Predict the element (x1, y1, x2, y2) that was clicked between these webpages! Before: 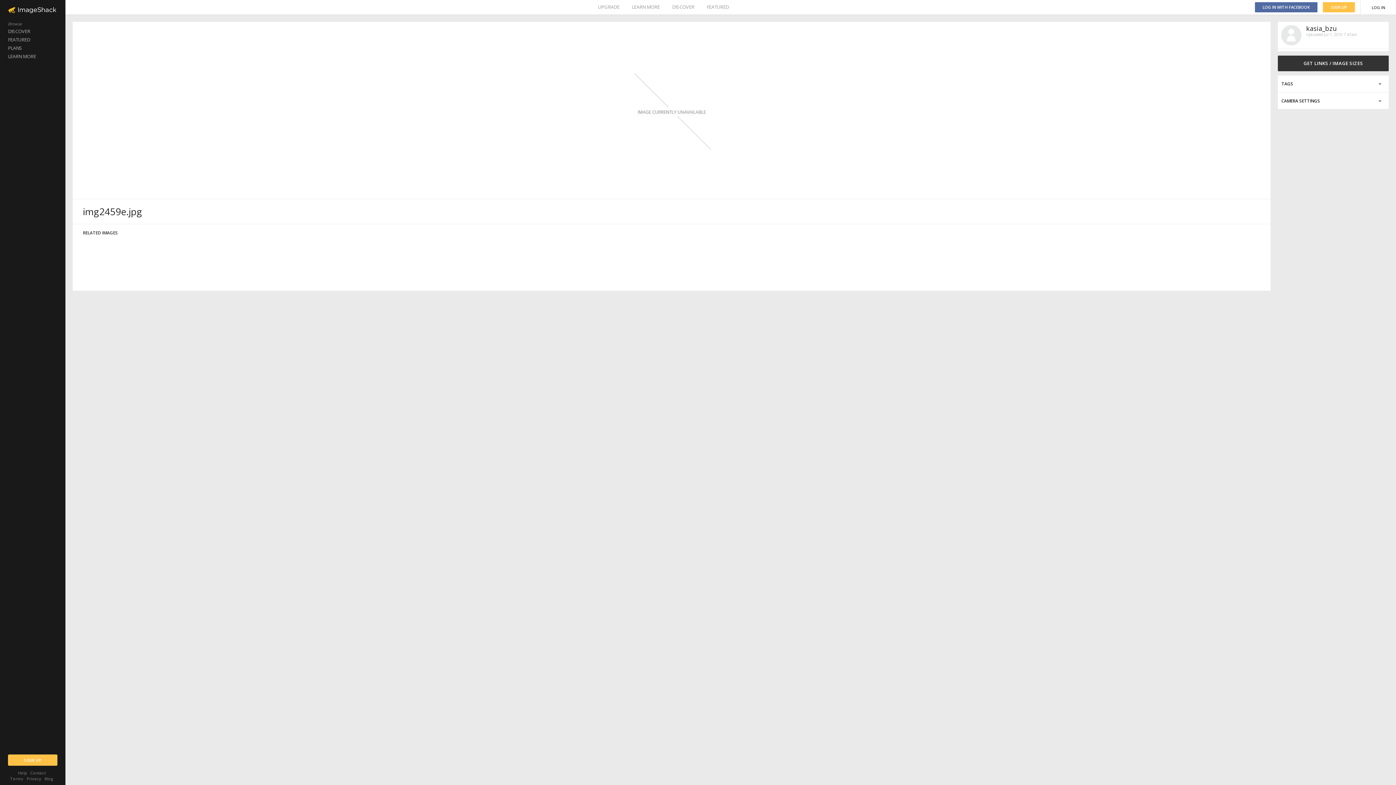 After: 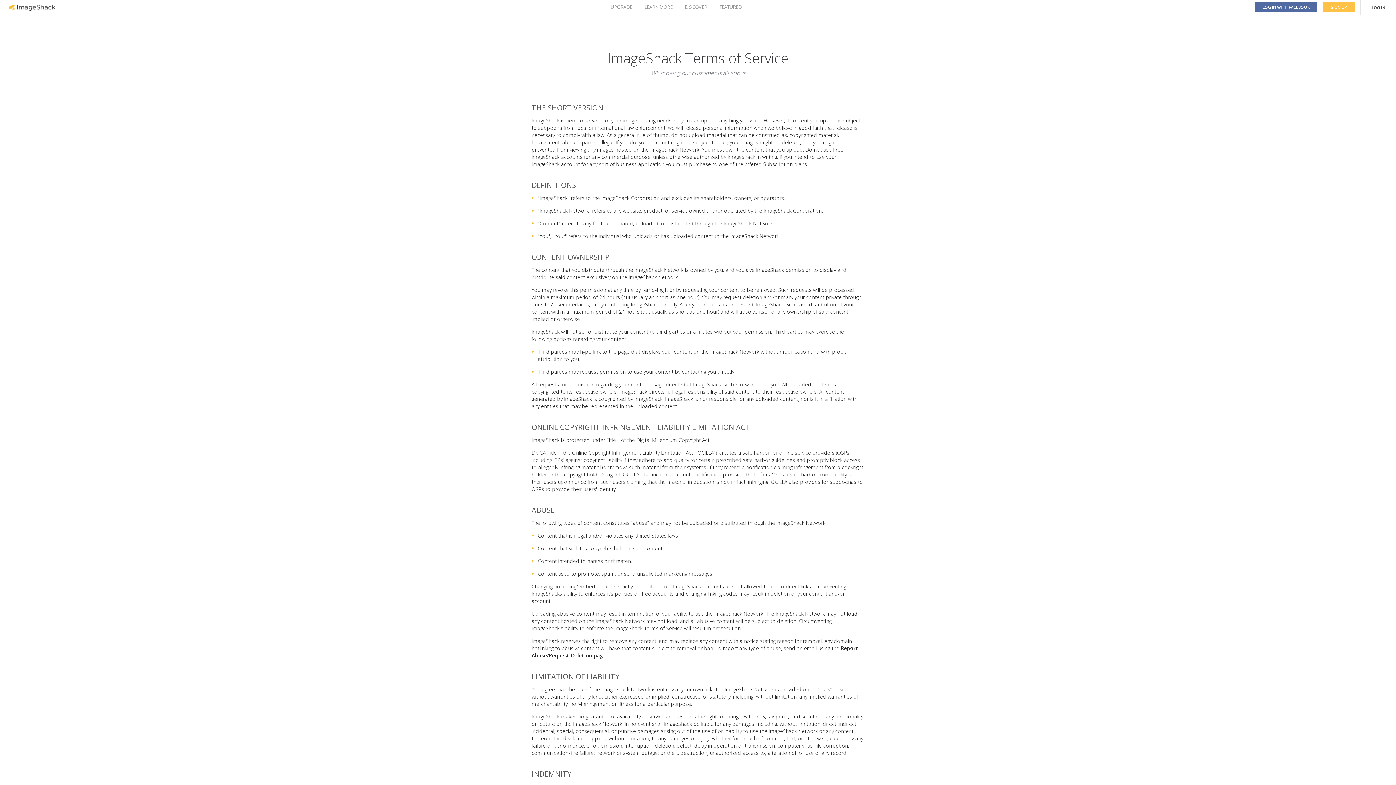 Action: bbox: (10, 776, 23, 781) label: Terms